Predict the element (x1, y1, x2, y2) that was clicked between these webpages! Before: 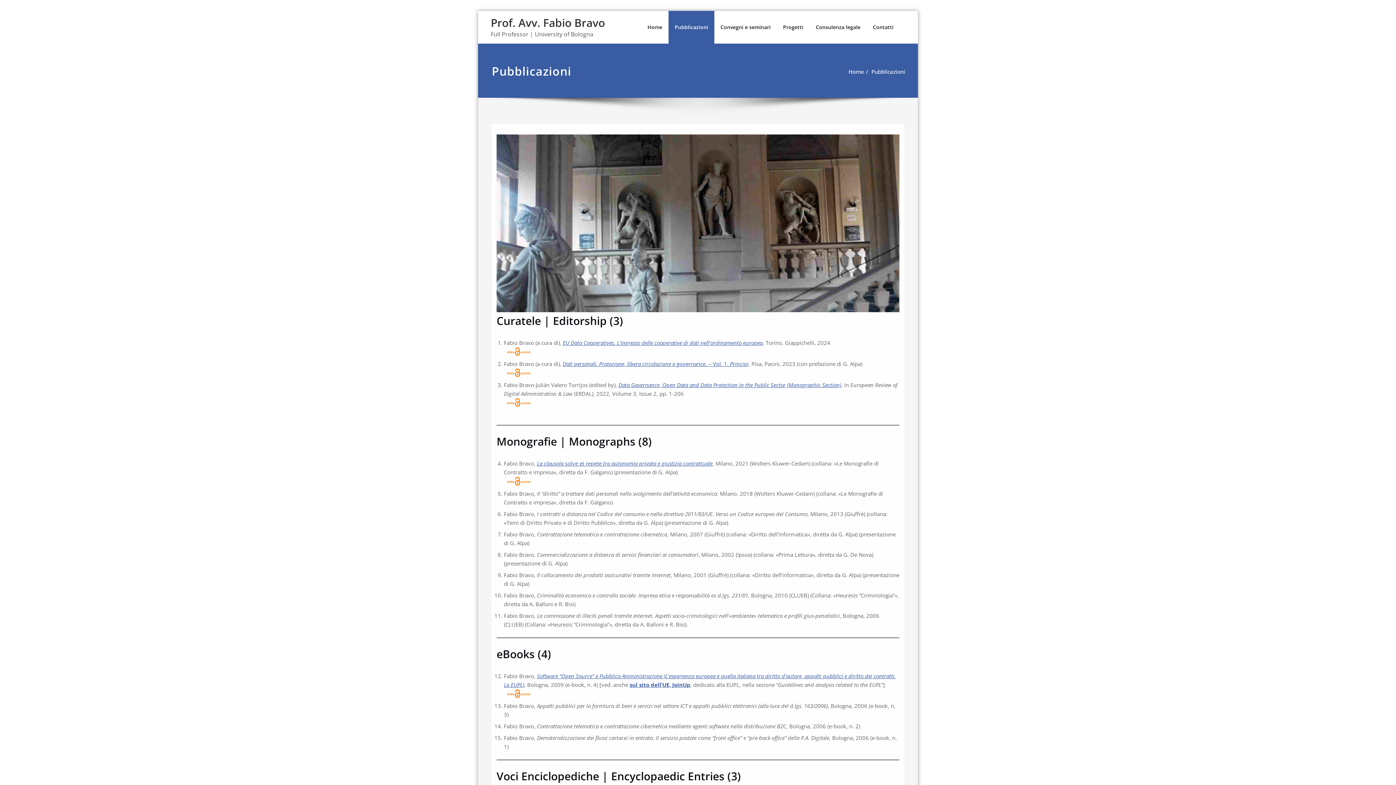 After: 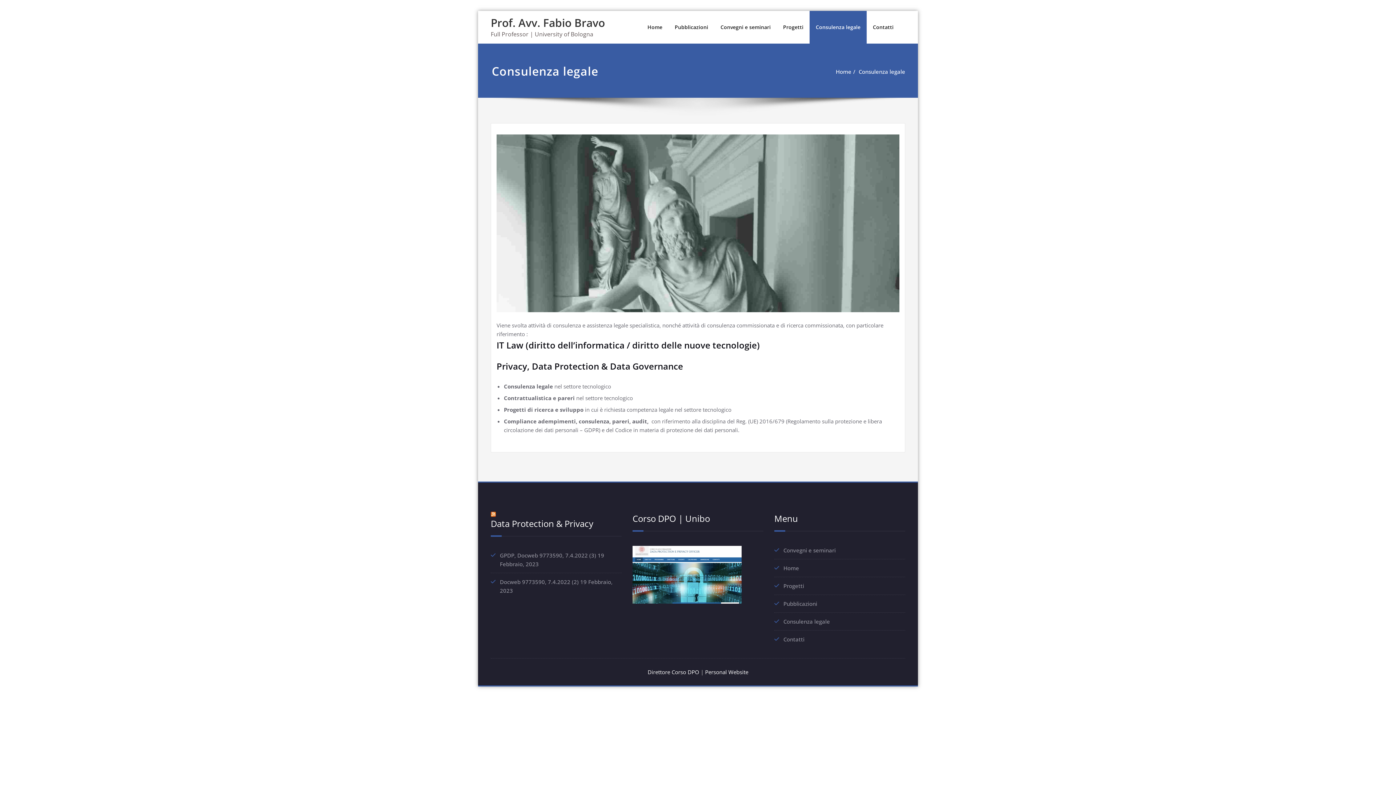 Action: bbox: (809, 10, 866, 43) label: Consulenza legale